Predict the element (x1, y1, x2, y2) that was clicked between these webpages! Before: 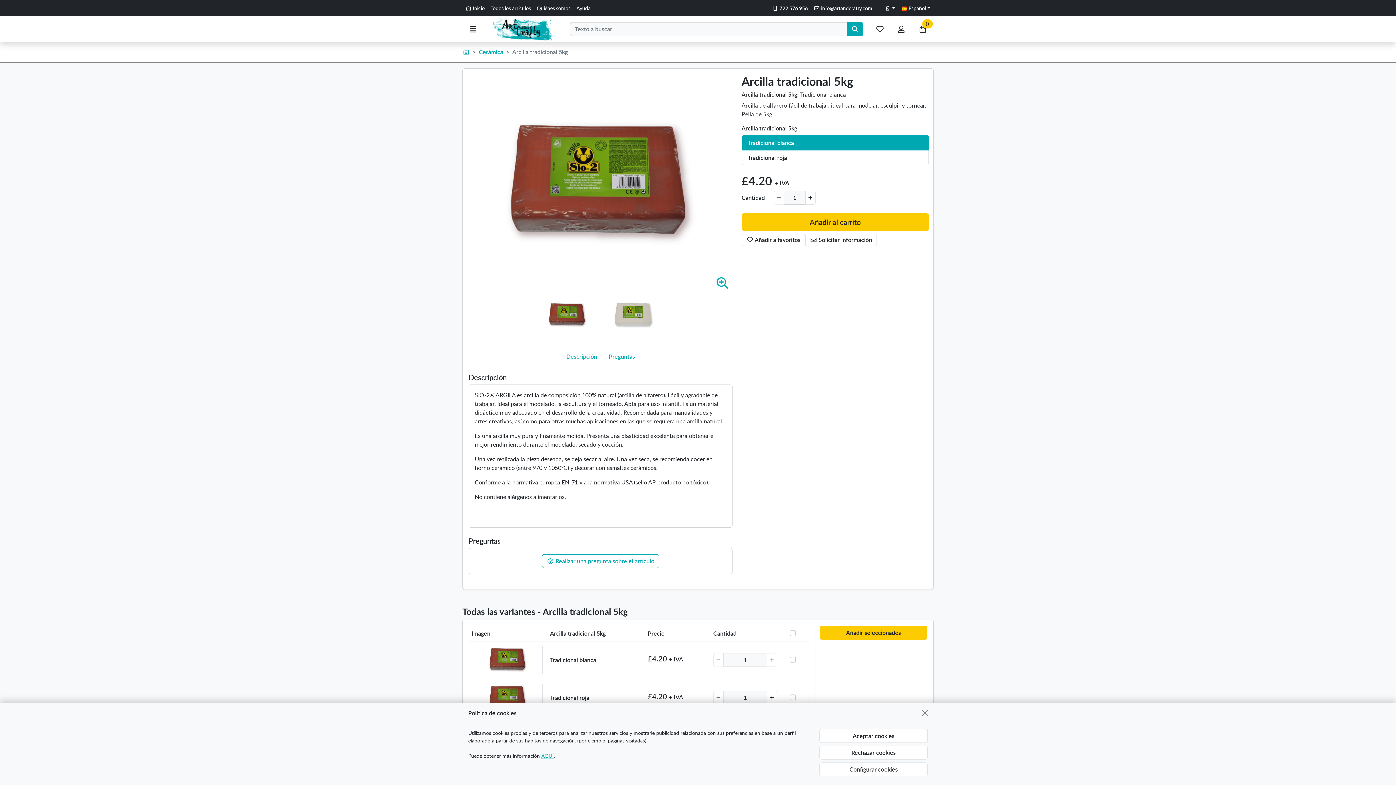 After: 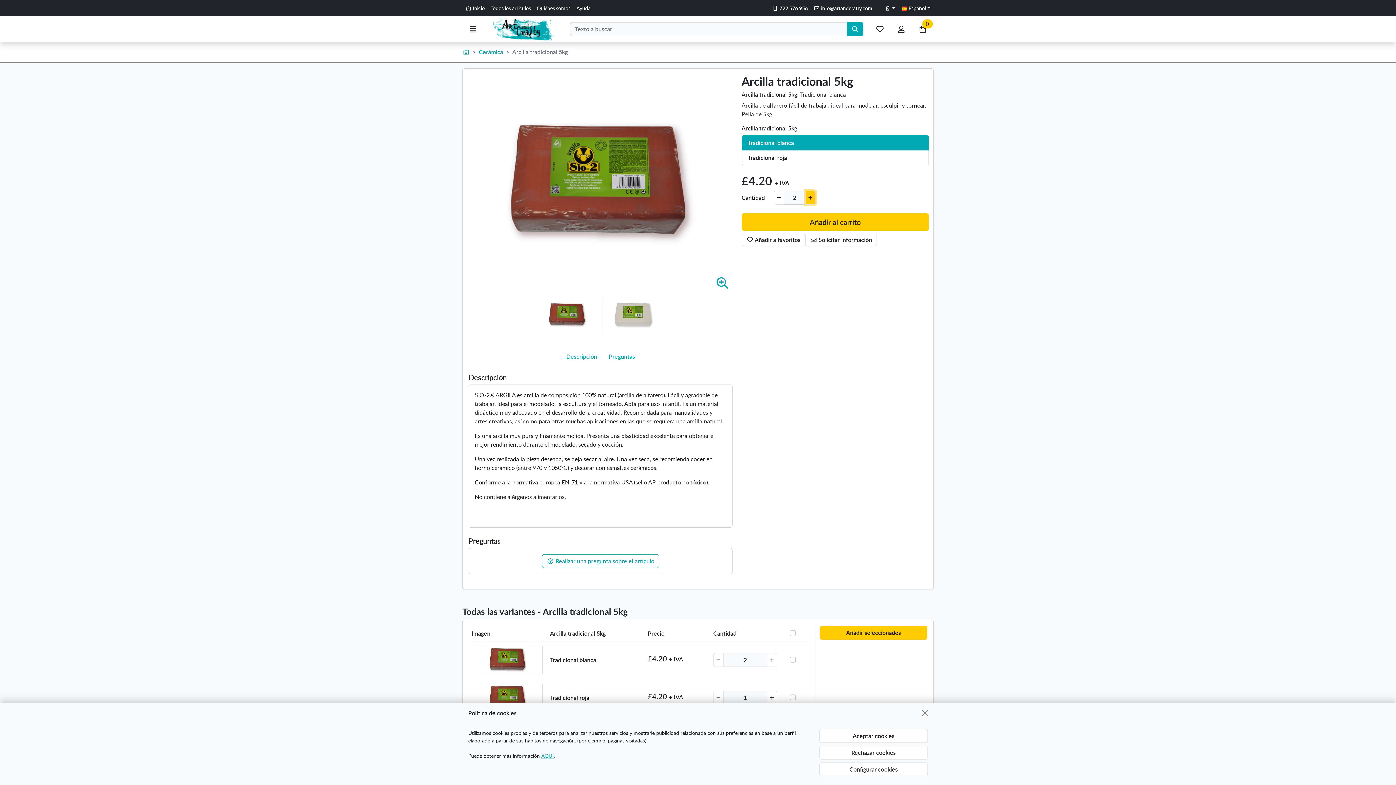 Action: bbox: (805, 190, 815, 204)